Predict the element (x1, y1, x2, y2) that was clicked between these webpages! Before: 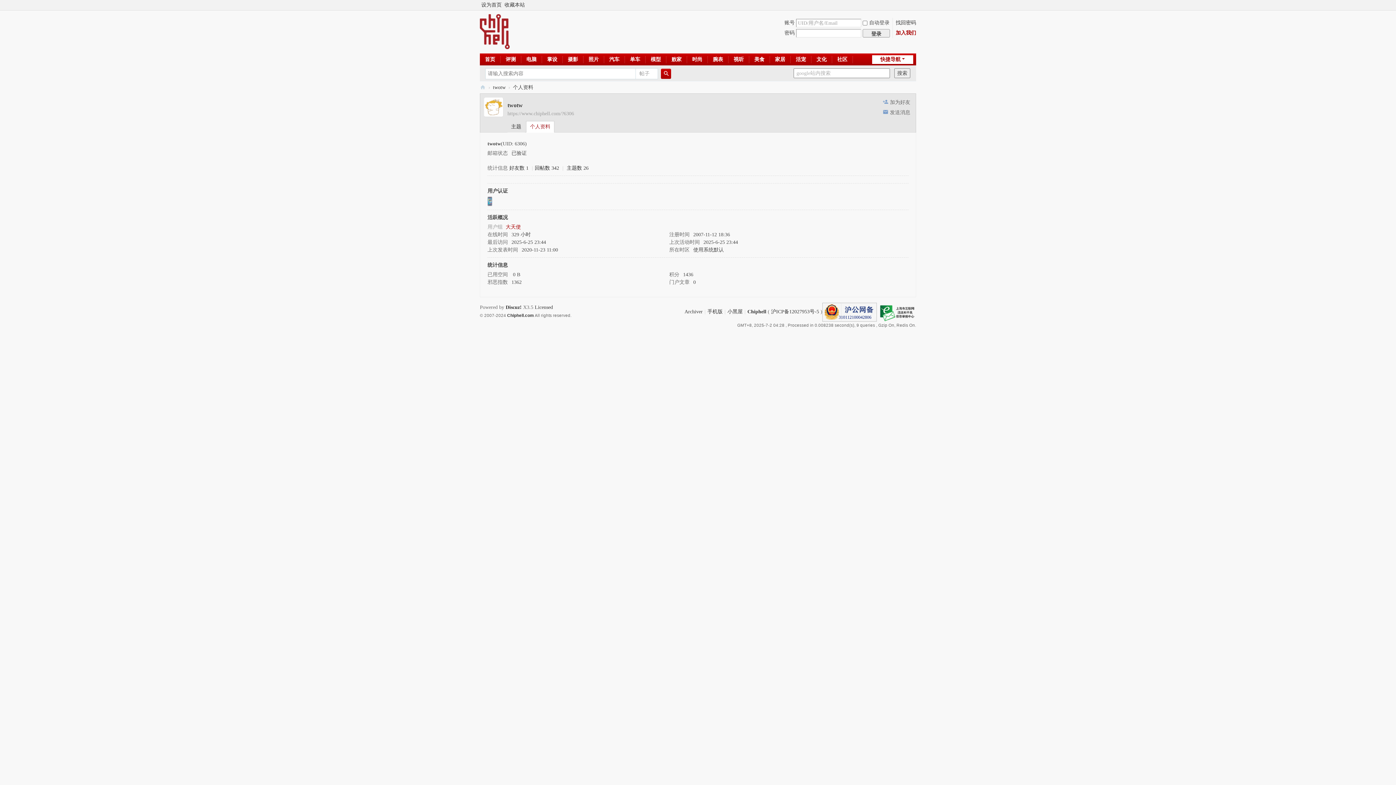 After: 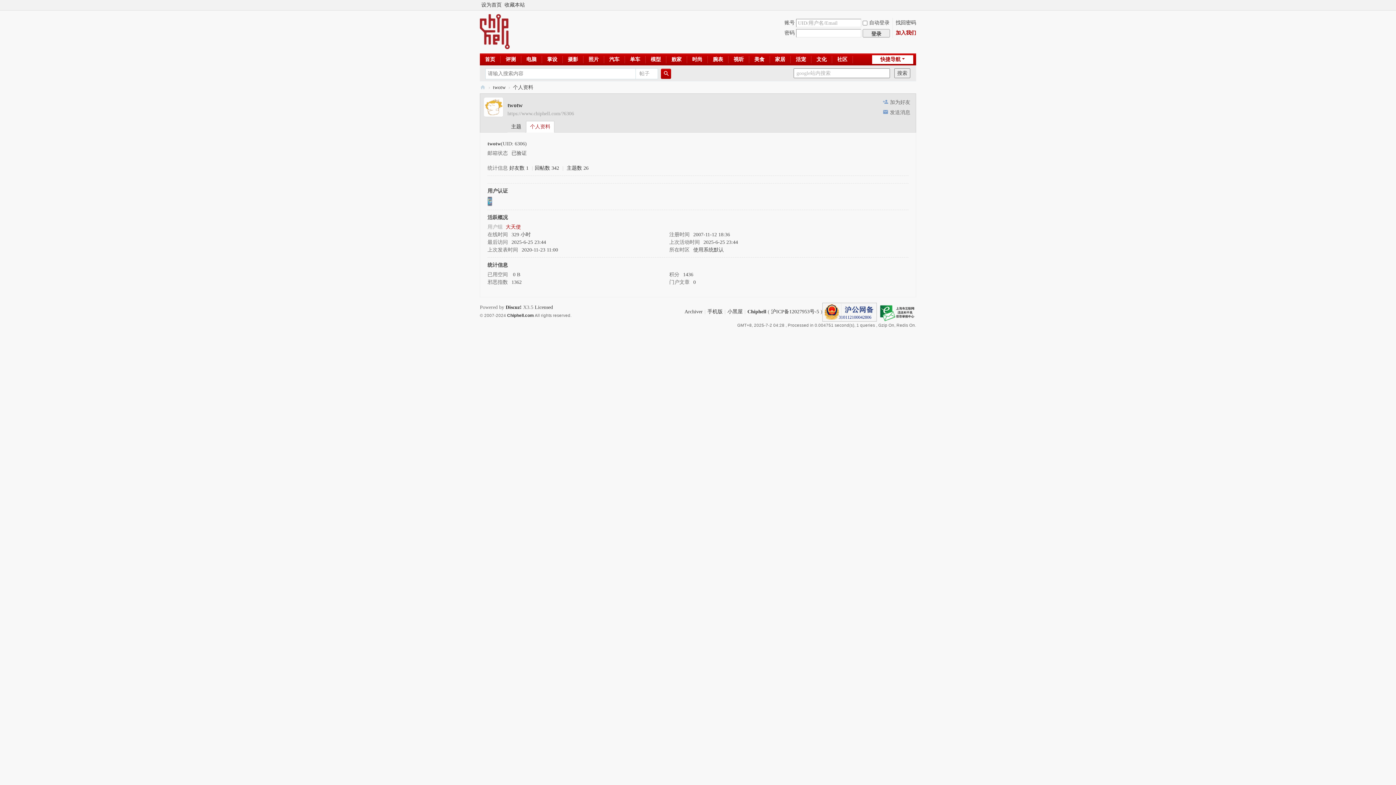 Action: label: 个人资料 bbox: (526, 121, 554, 132)